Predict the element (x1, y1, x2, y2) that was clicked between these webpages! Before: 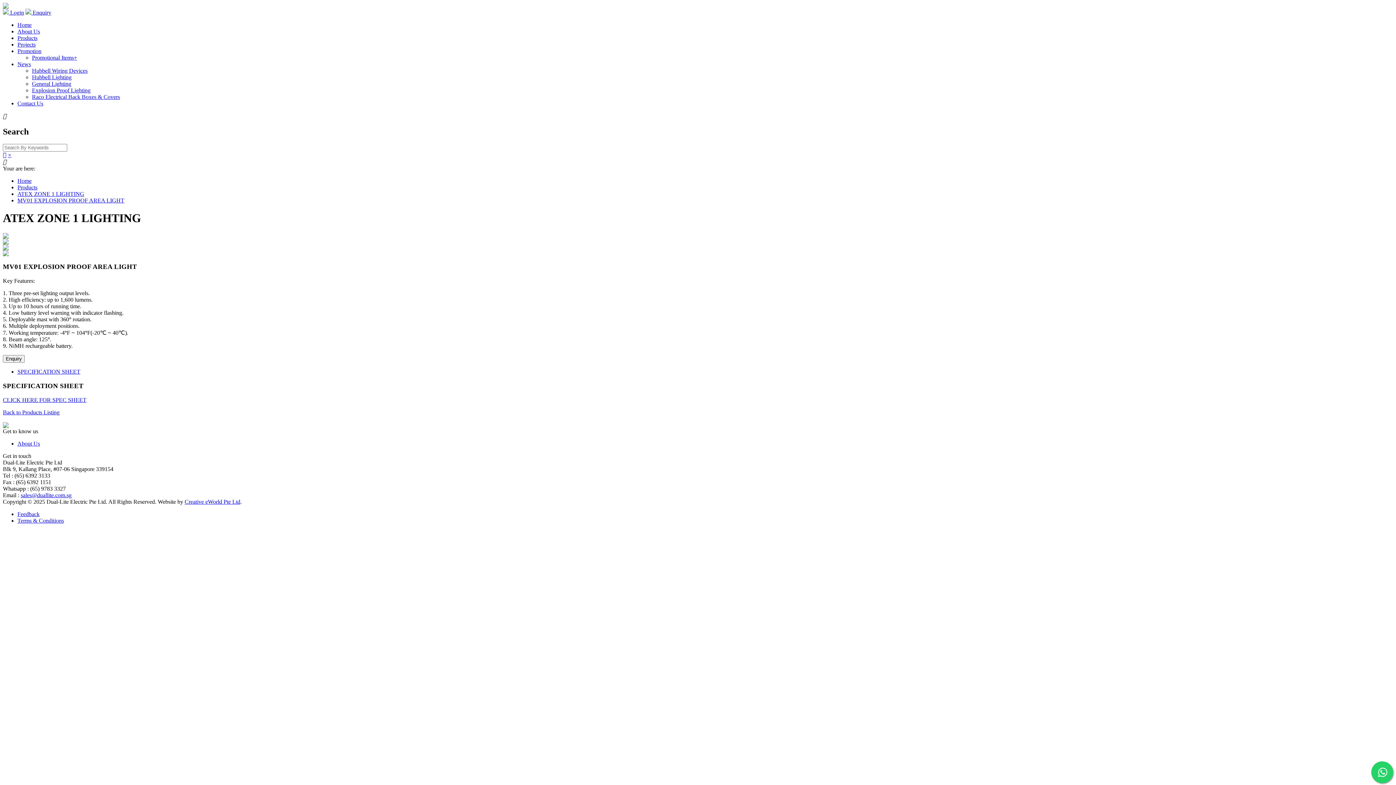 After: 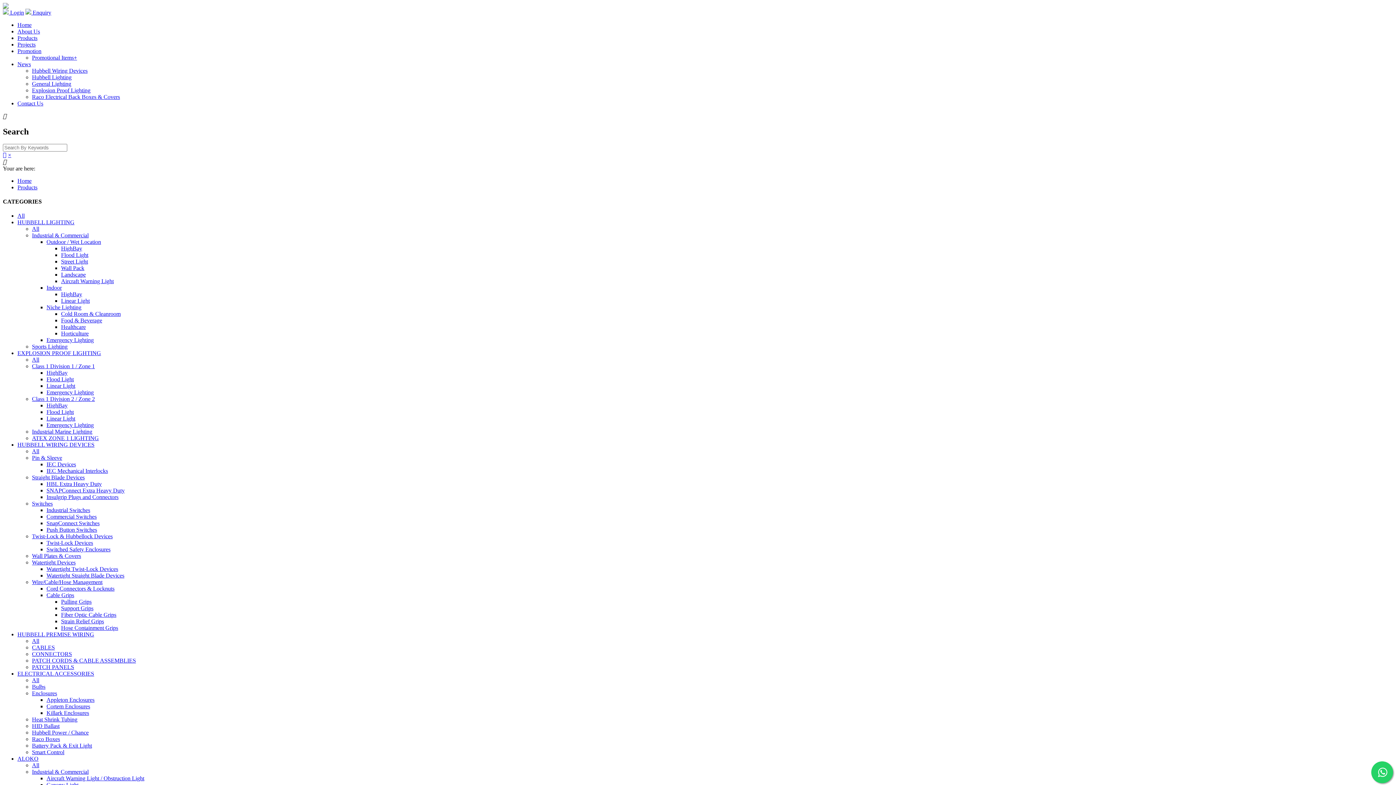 Action: label: Products bbox: (17, 184, 37, 190)